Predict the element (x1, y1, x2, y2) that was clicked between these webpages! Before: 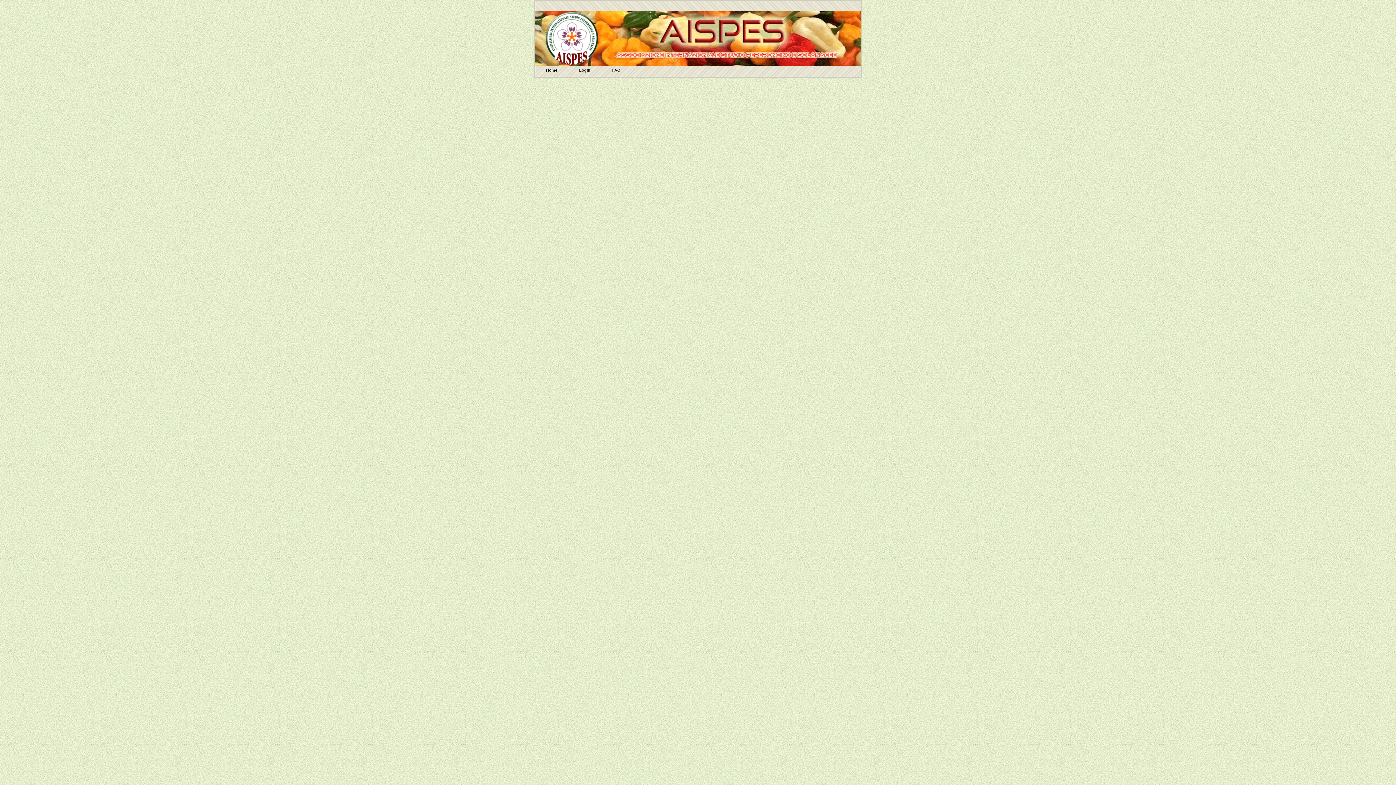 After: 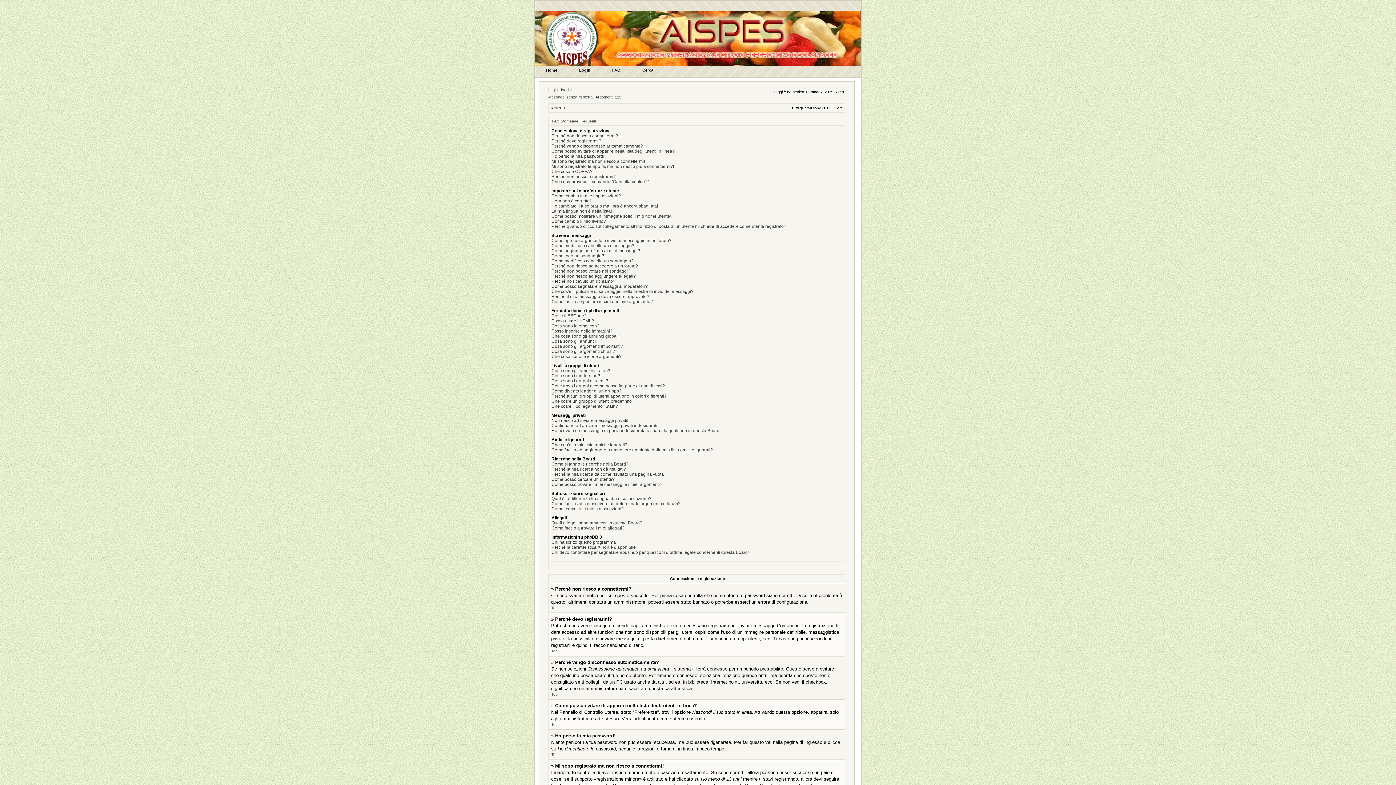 Action: label: FAQ bbox: (601, 65, 631, 78)